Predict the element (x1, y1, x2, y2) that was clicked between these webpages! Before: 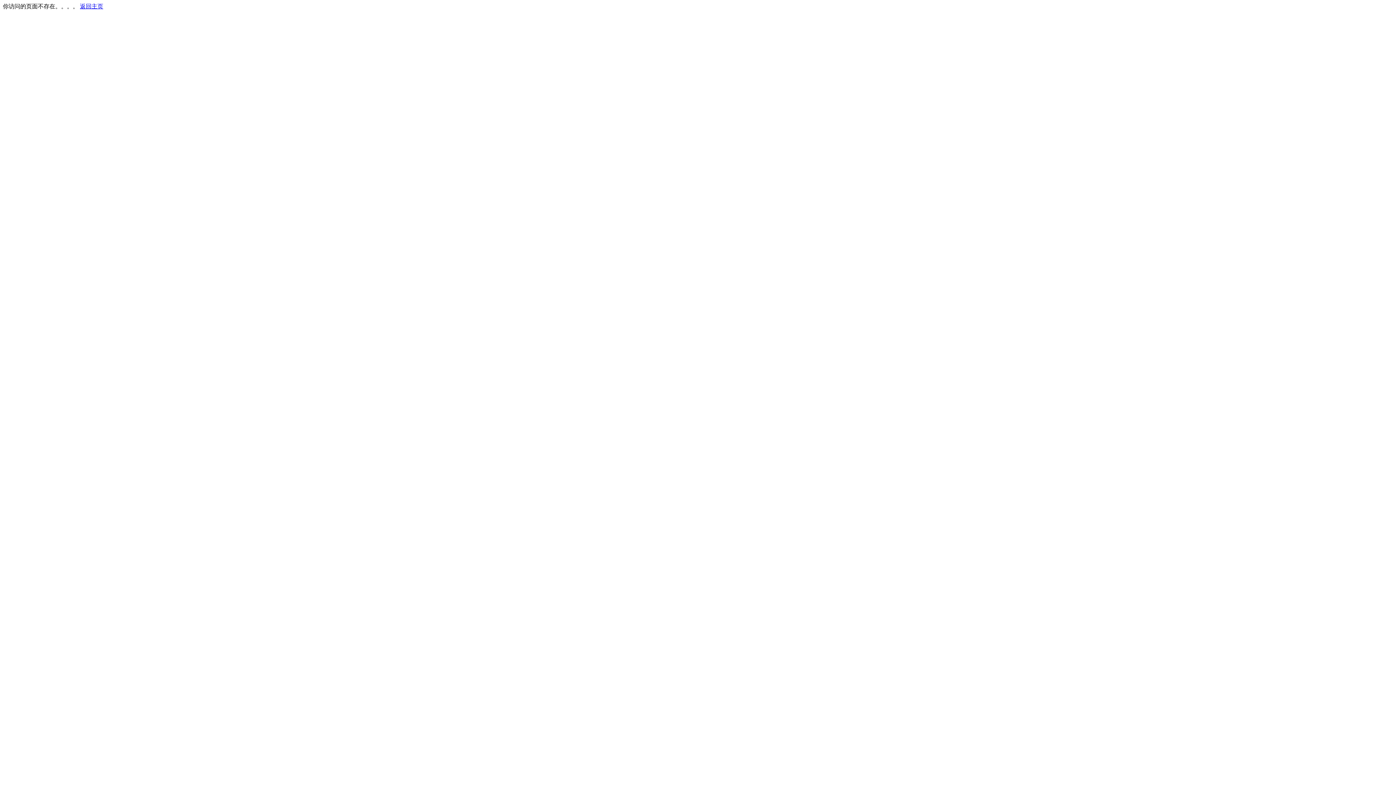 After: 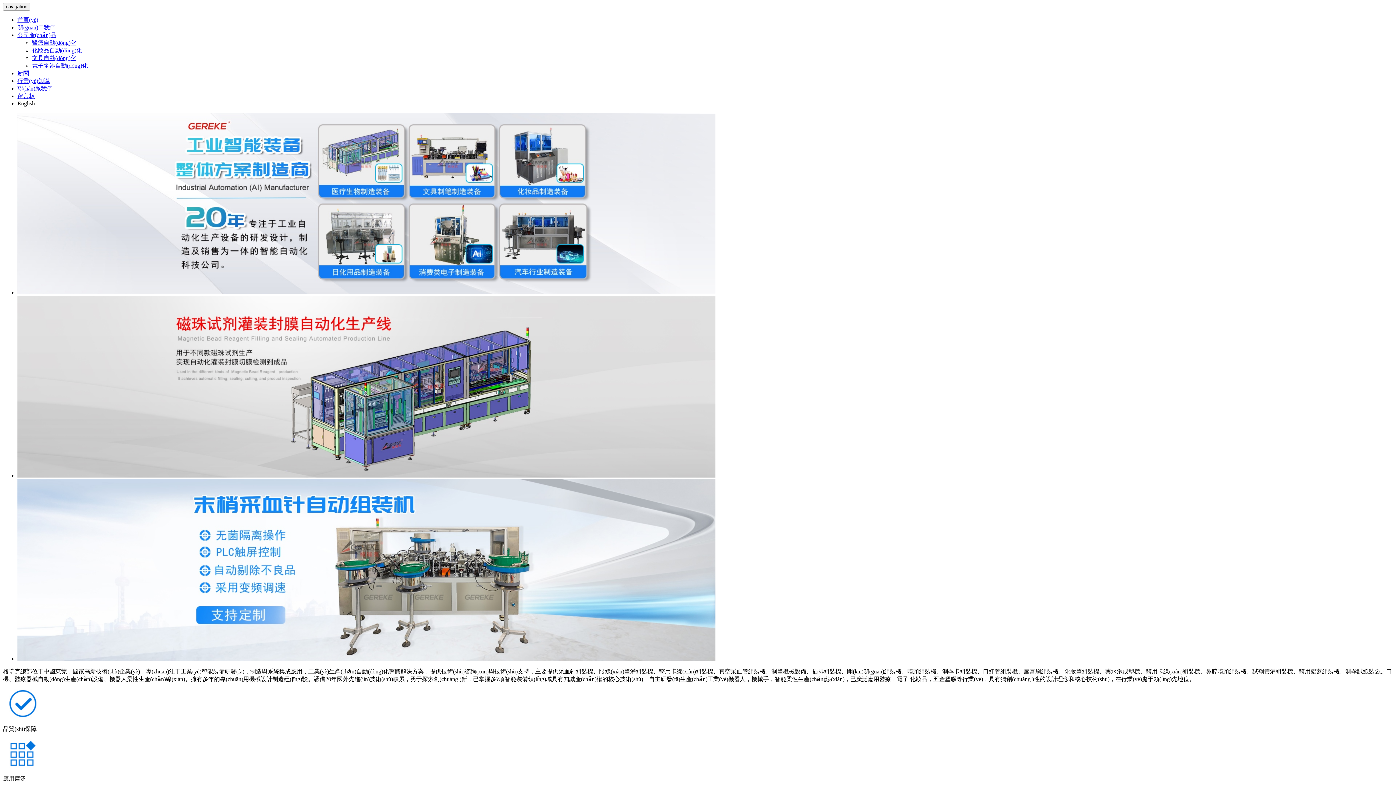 Action: label: 返回主页 bbox: (80, 3, 103, 9)